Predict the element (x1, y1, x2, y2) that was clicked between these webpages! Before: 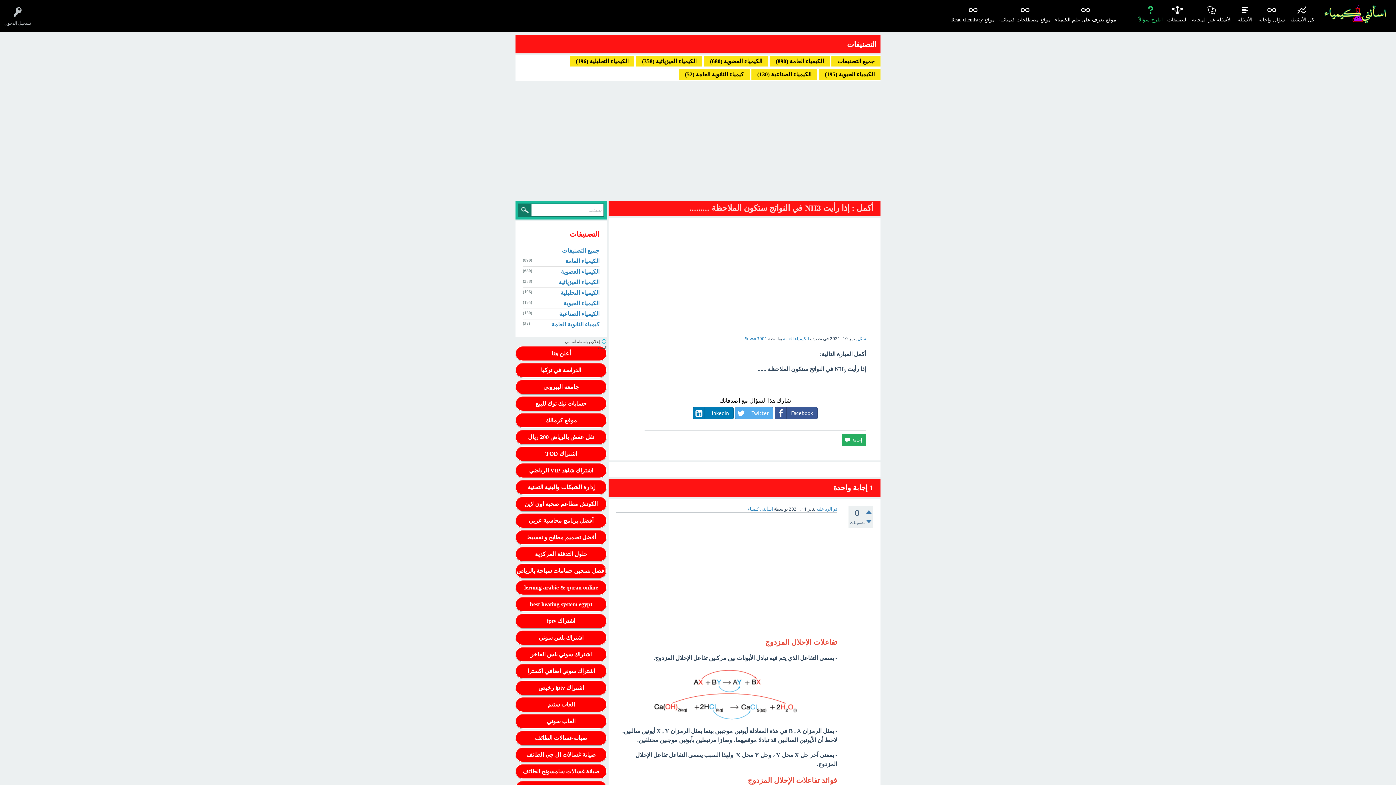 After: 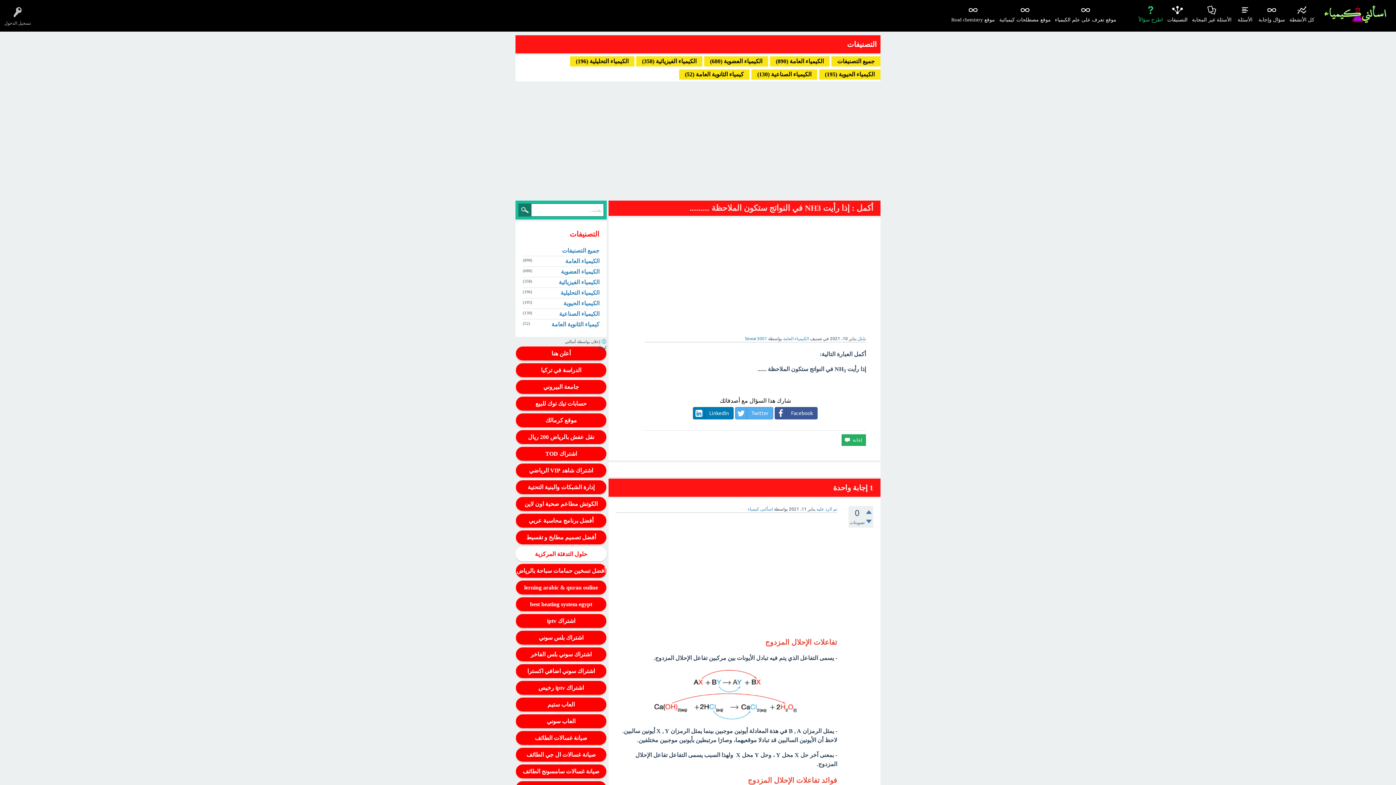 Action: bbox: (515, 546, 606, 561) label: حلول التدفئة المركزية